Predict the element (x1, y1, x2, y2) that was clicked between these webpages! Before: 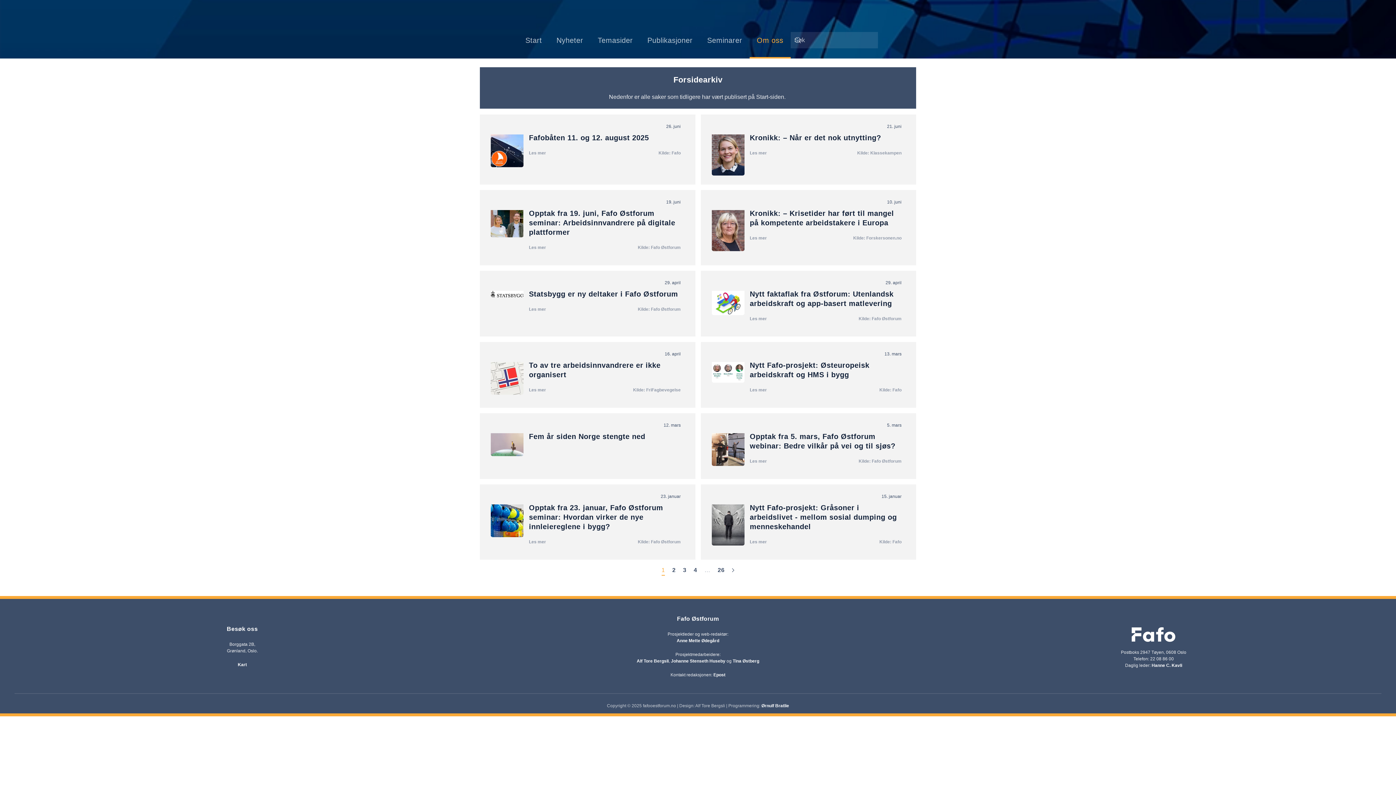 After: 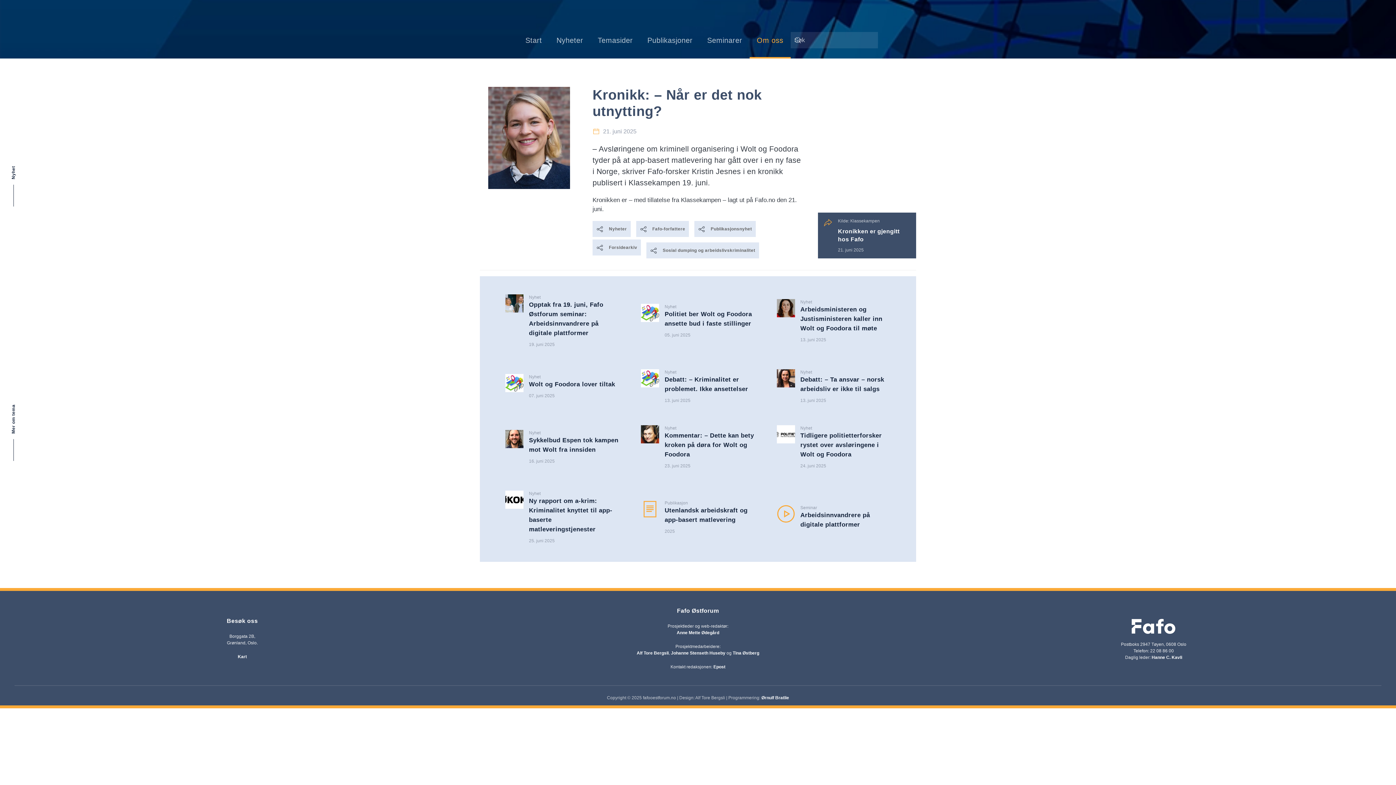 Action: label: 21. juni
Kronikk: – Når er det nok utnytting?
Les mer
Kilde: Klassekampen bbox: (700, 114, 916, 184)